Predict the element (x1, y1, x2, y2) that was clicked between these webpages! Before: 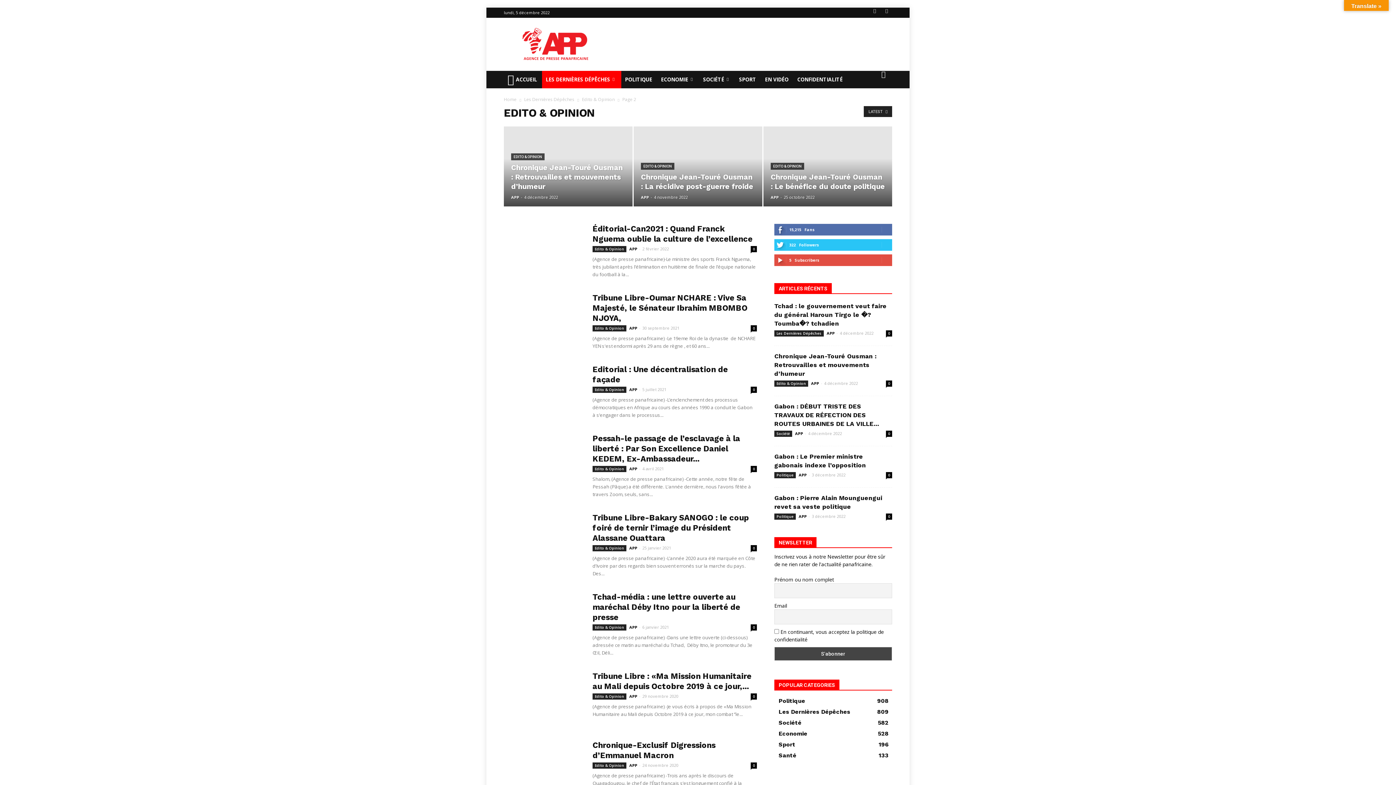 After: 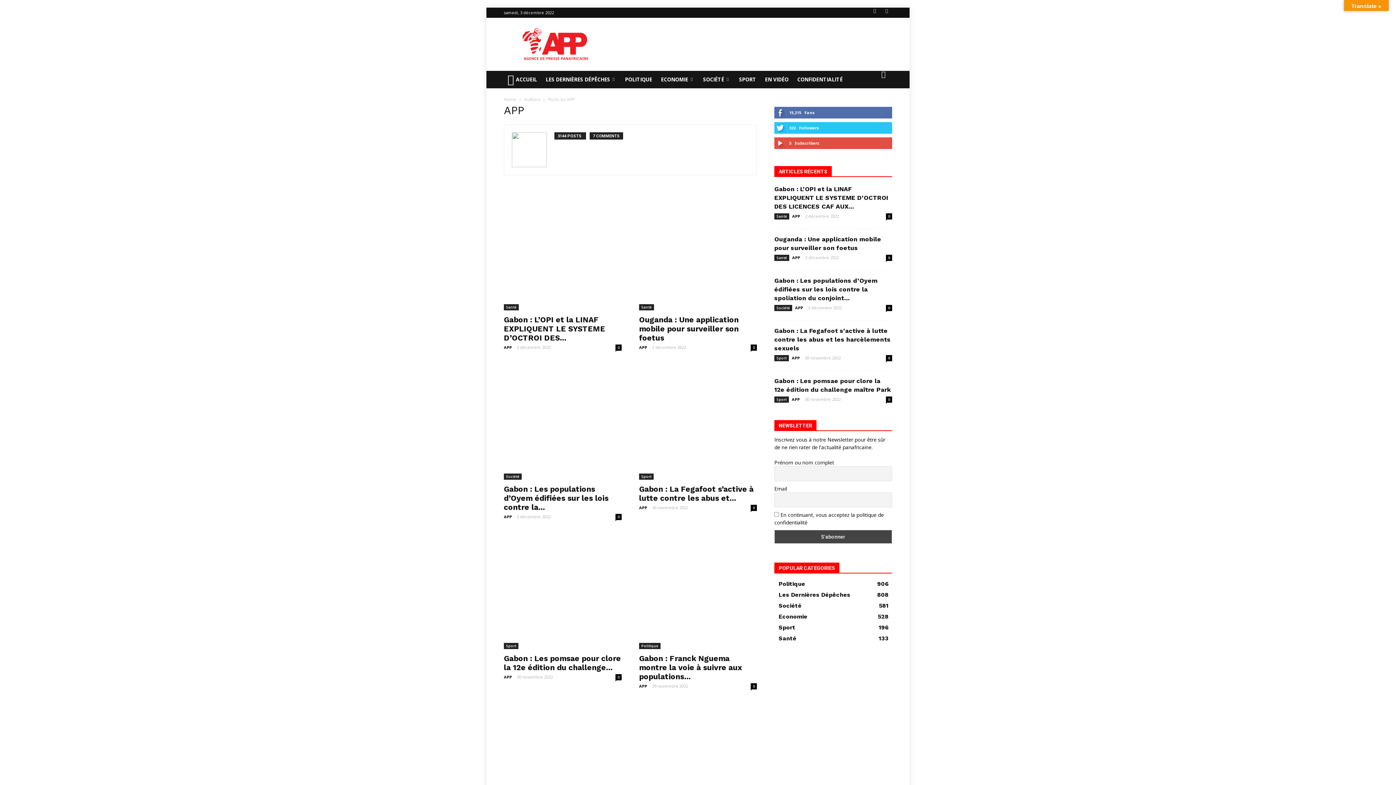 Action: bbox: (511, 194, 519, 200) label: APP